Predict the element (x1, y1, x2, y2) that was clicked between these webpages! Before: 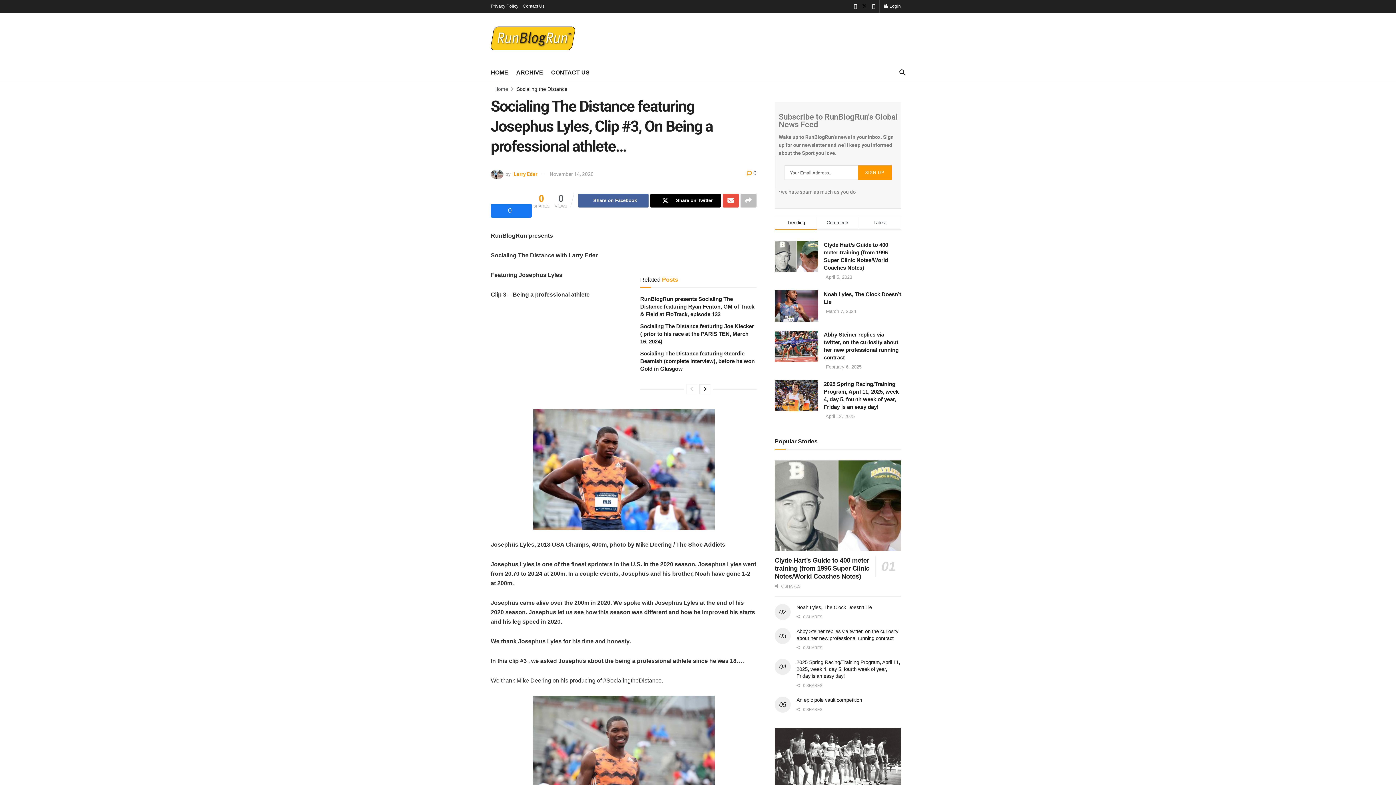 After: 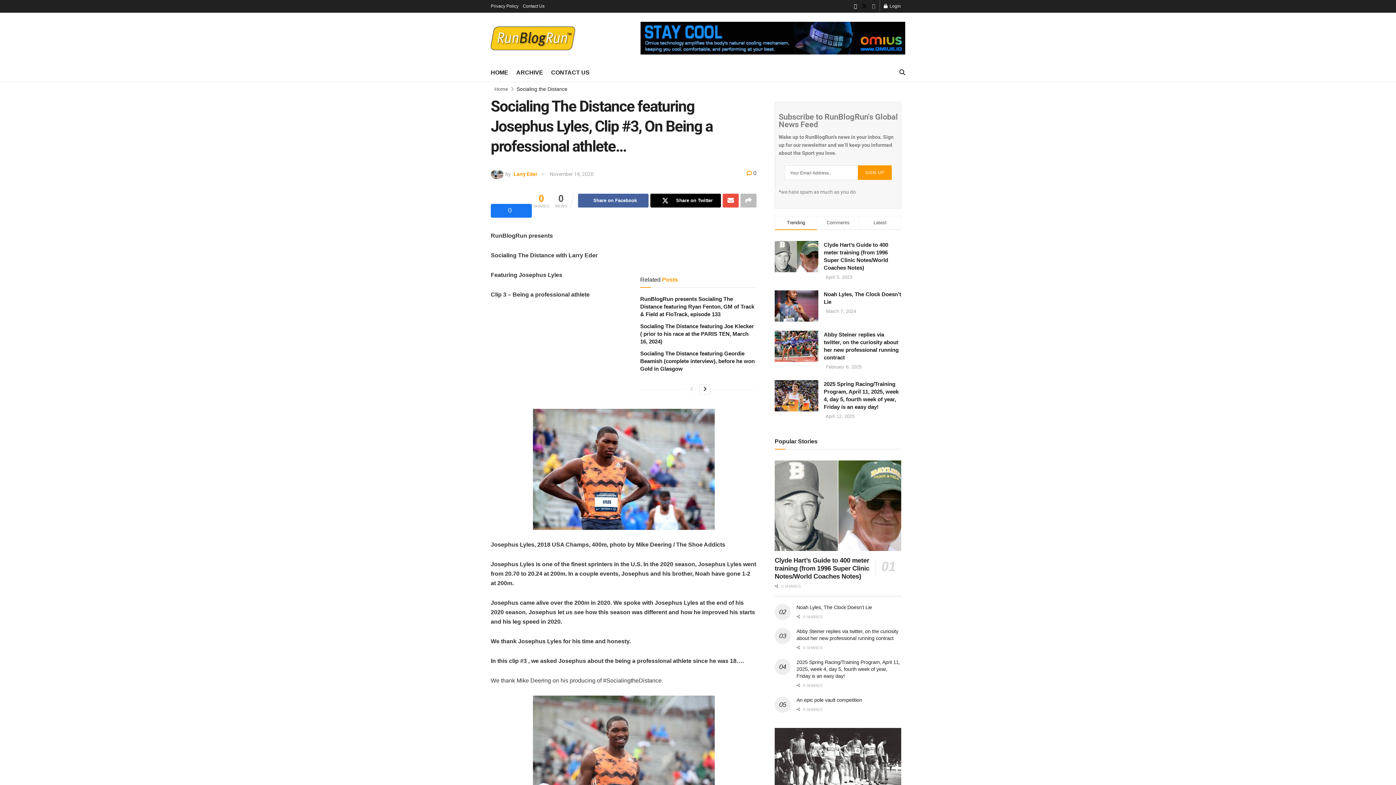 Action: bbox: (872, 0, 875, 13) label: Find us on Instagram